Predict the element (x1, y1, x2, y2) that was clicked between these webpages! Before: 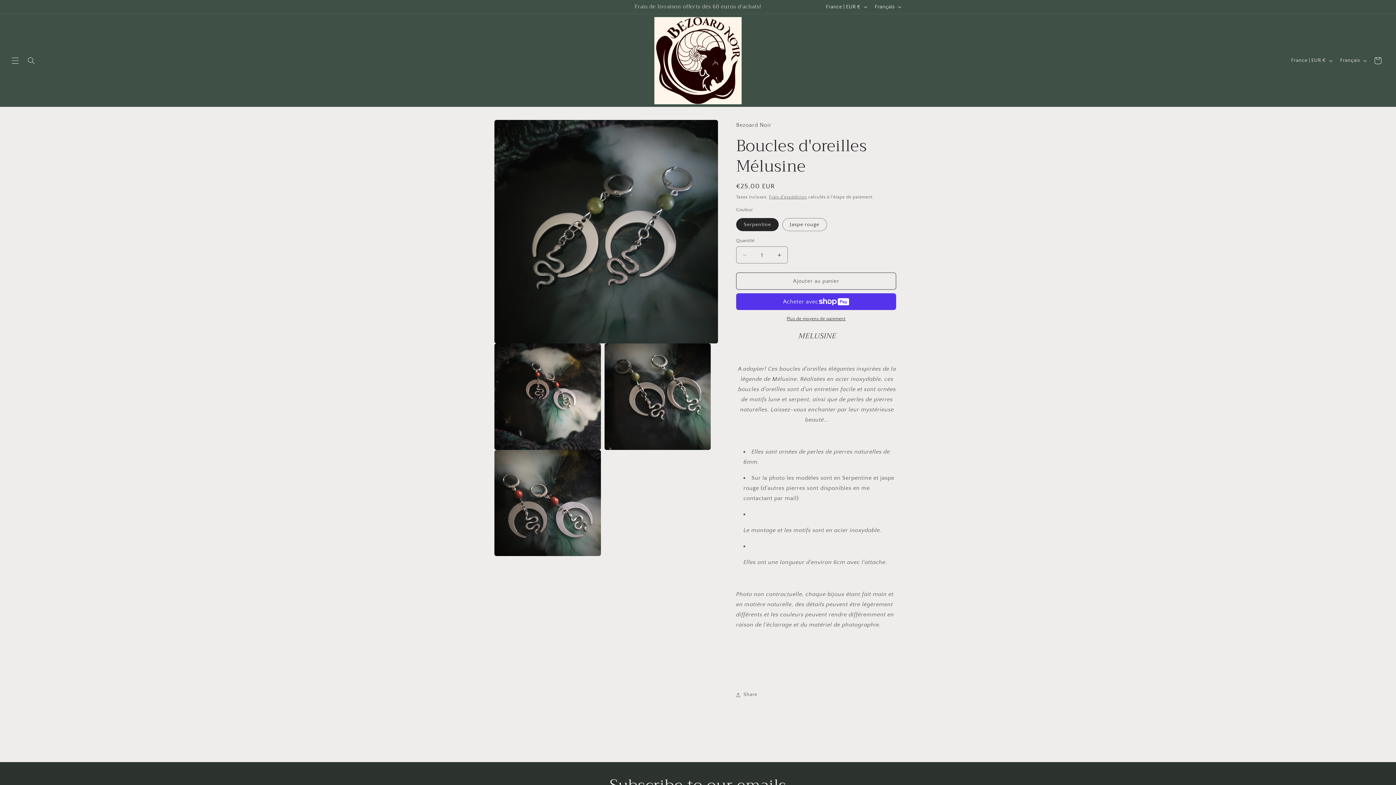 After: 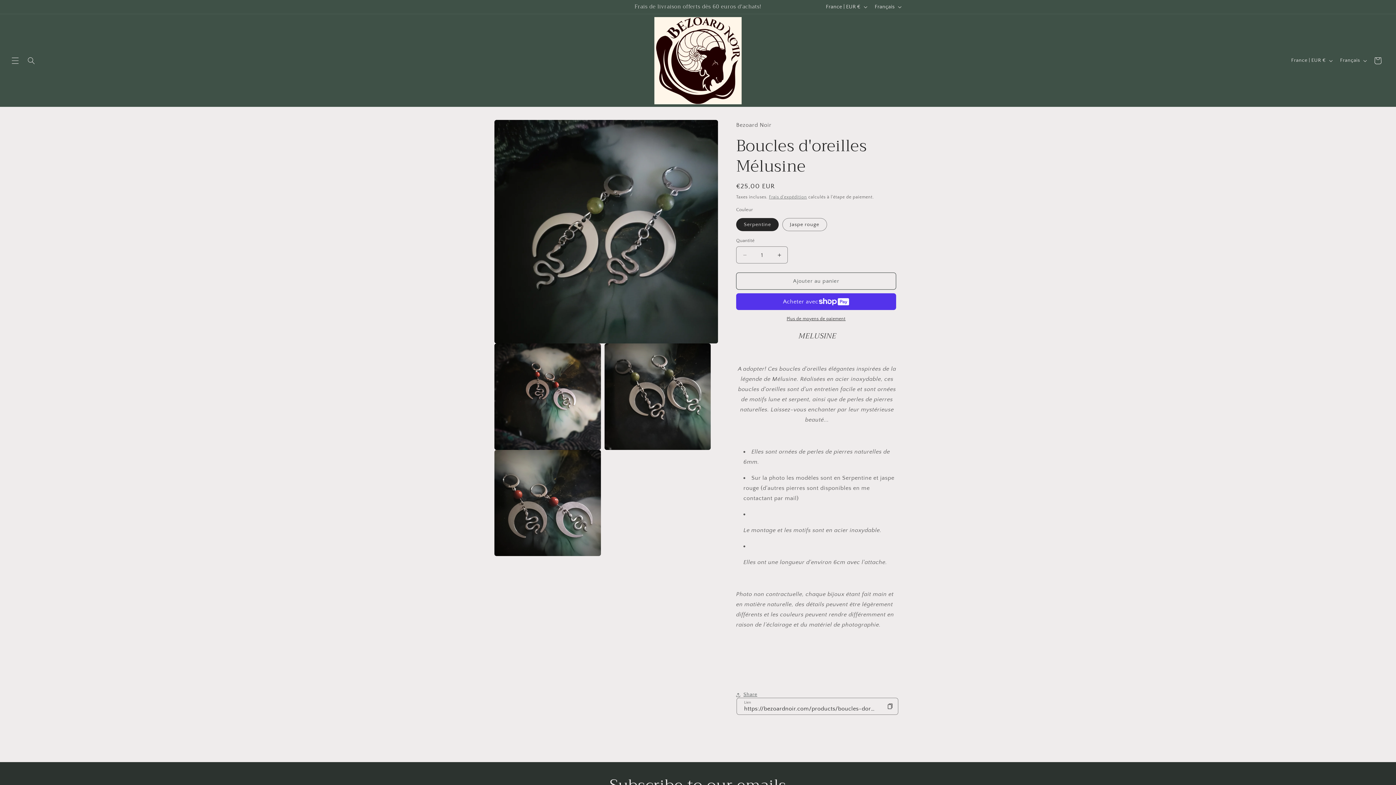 Action: bbox: (736, 687, 757, 703) label: Share